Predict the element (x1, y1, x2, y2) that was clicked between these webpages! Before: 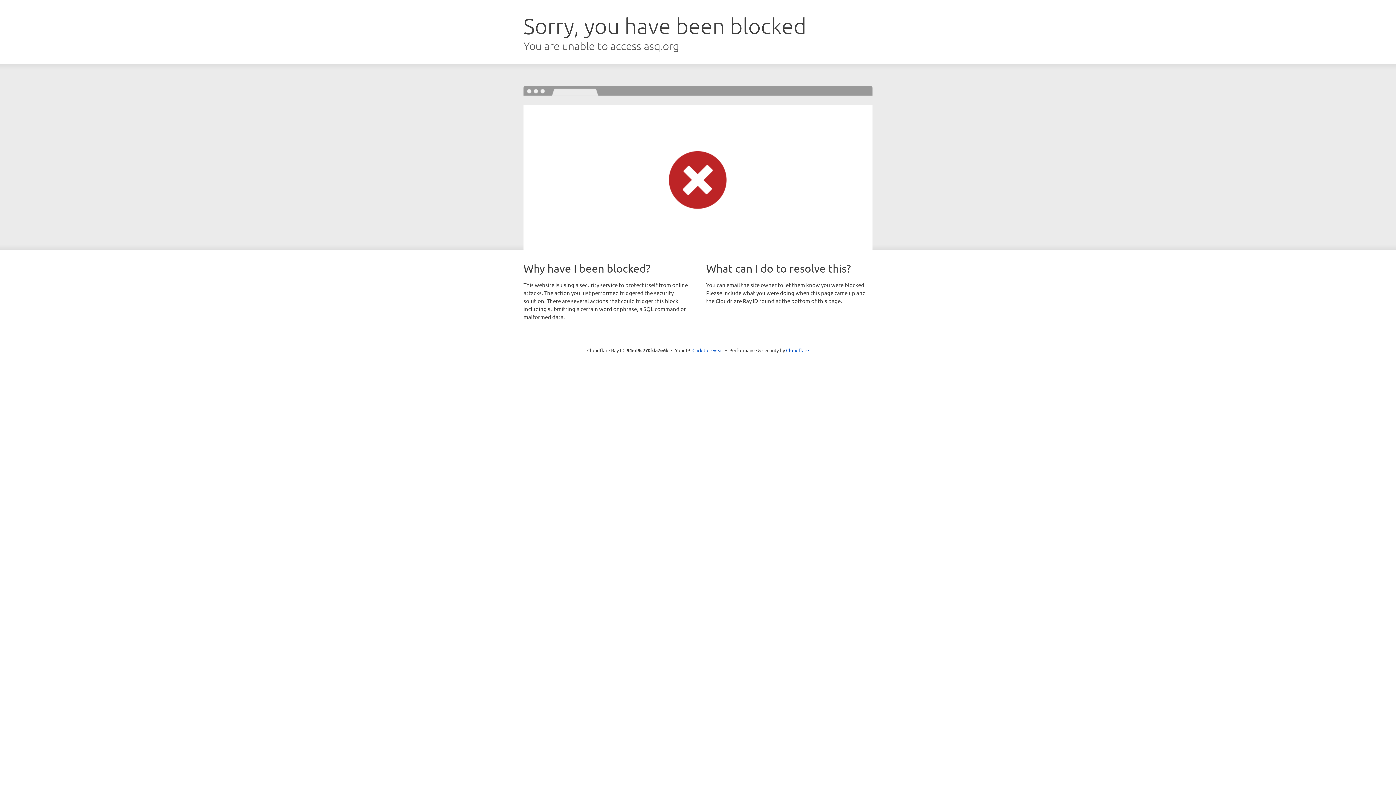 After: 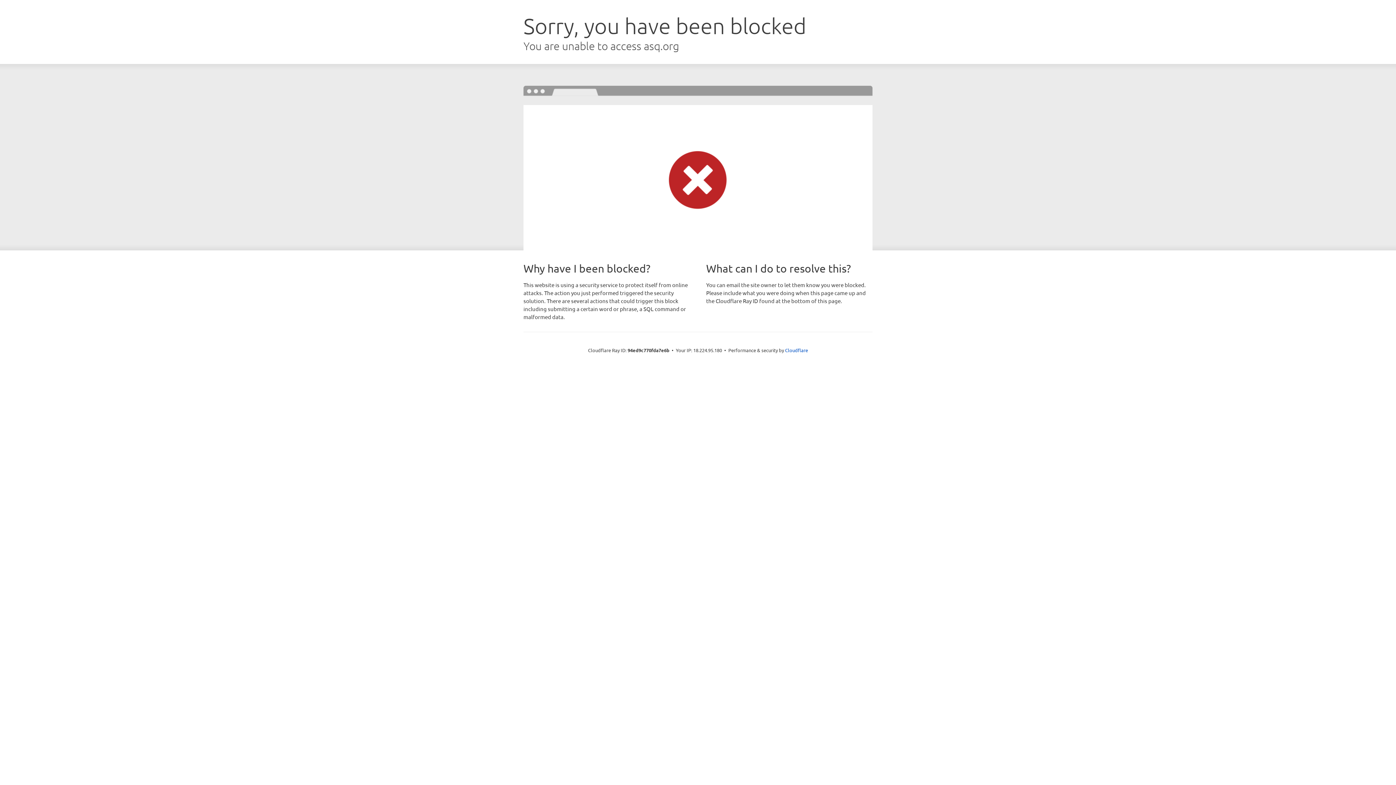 Action: label: Click to reveal bbox: (692, 346, 723, 353)